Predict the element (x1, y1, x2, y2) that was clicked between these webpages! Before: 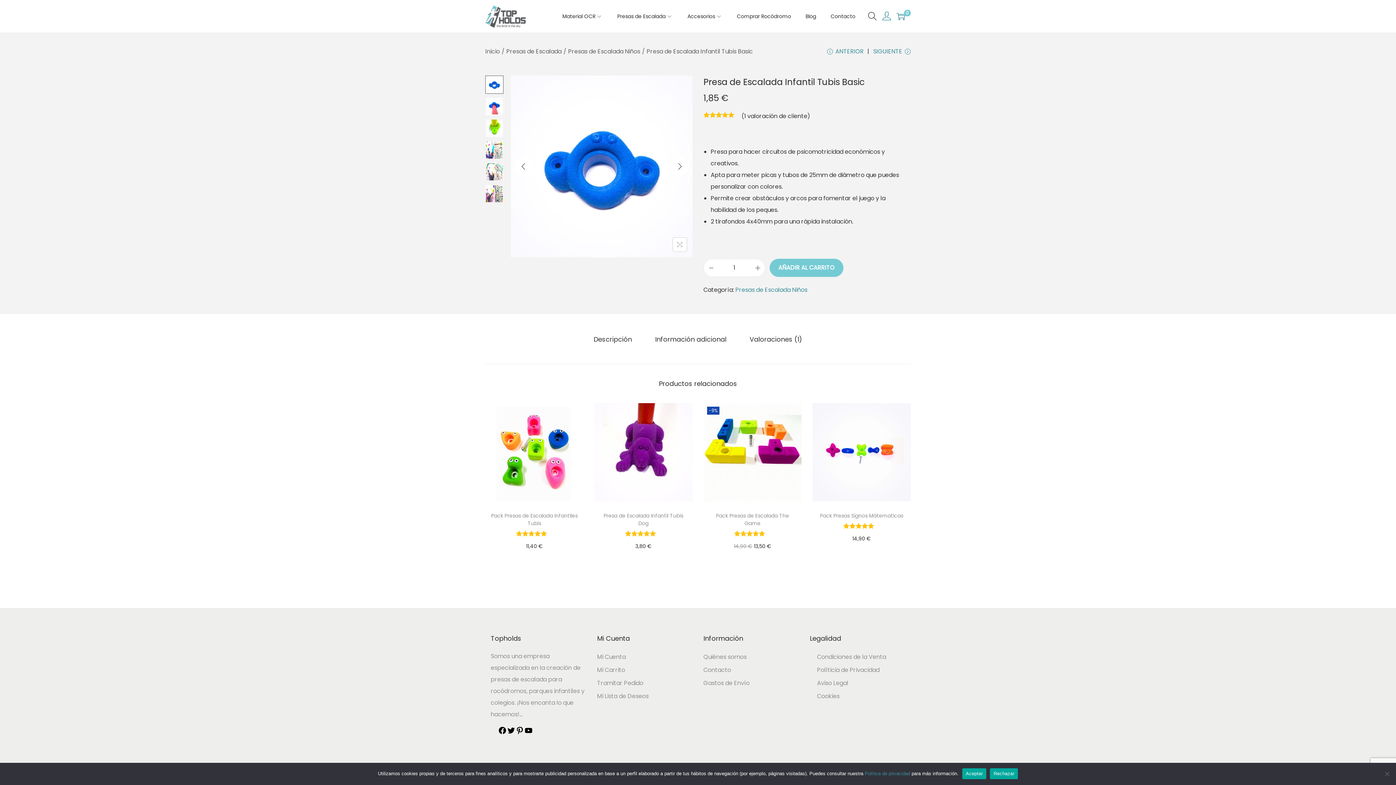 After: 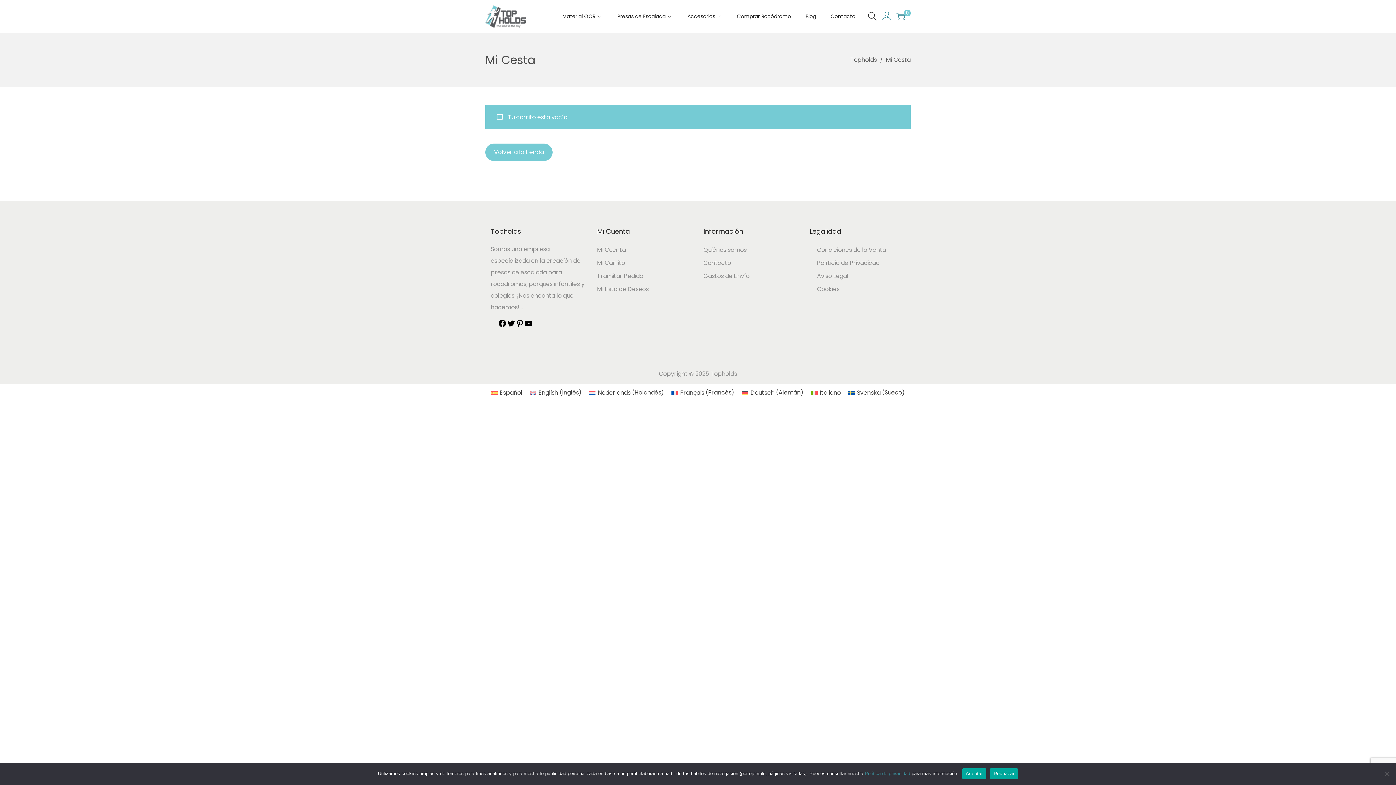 Action: label: Tramitar Pedido bbox: (597, 679, 643, 687)